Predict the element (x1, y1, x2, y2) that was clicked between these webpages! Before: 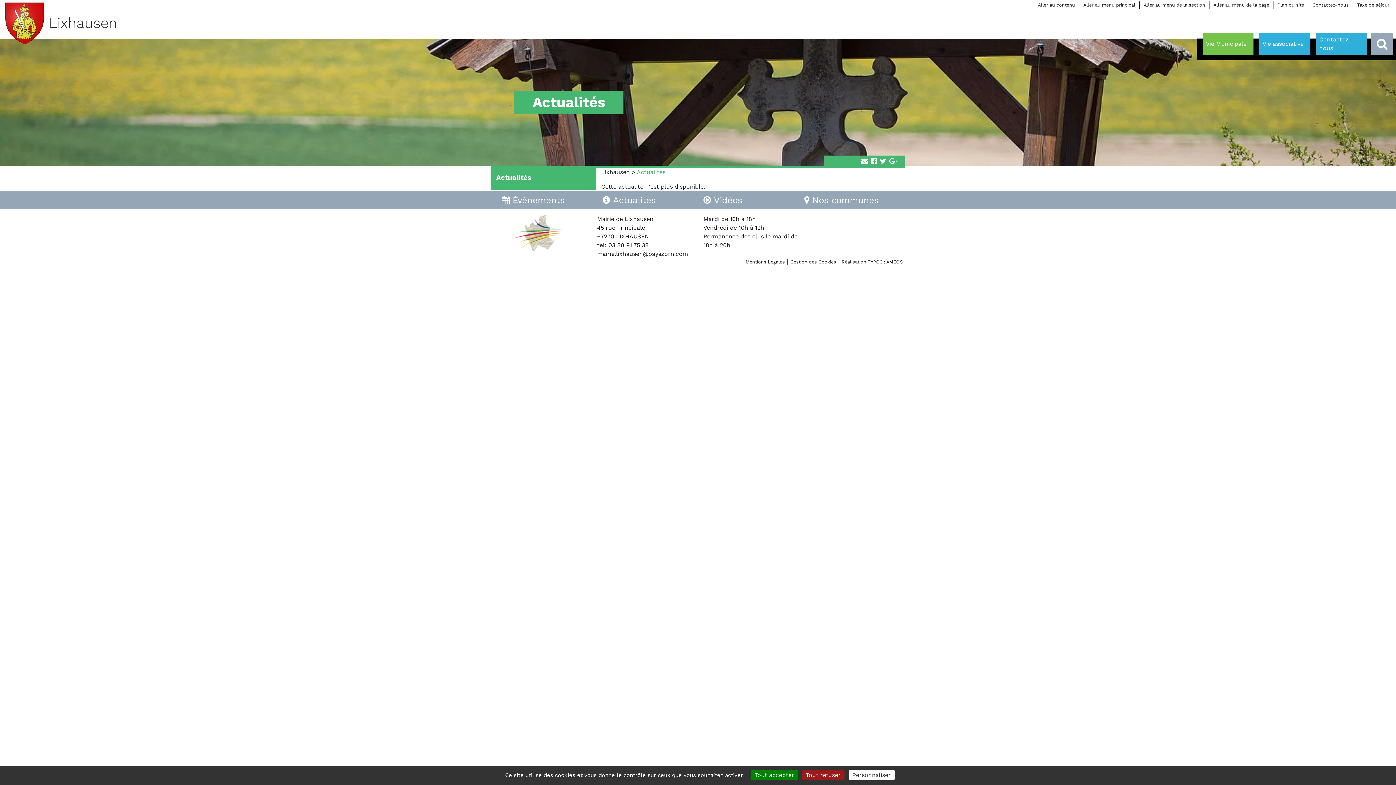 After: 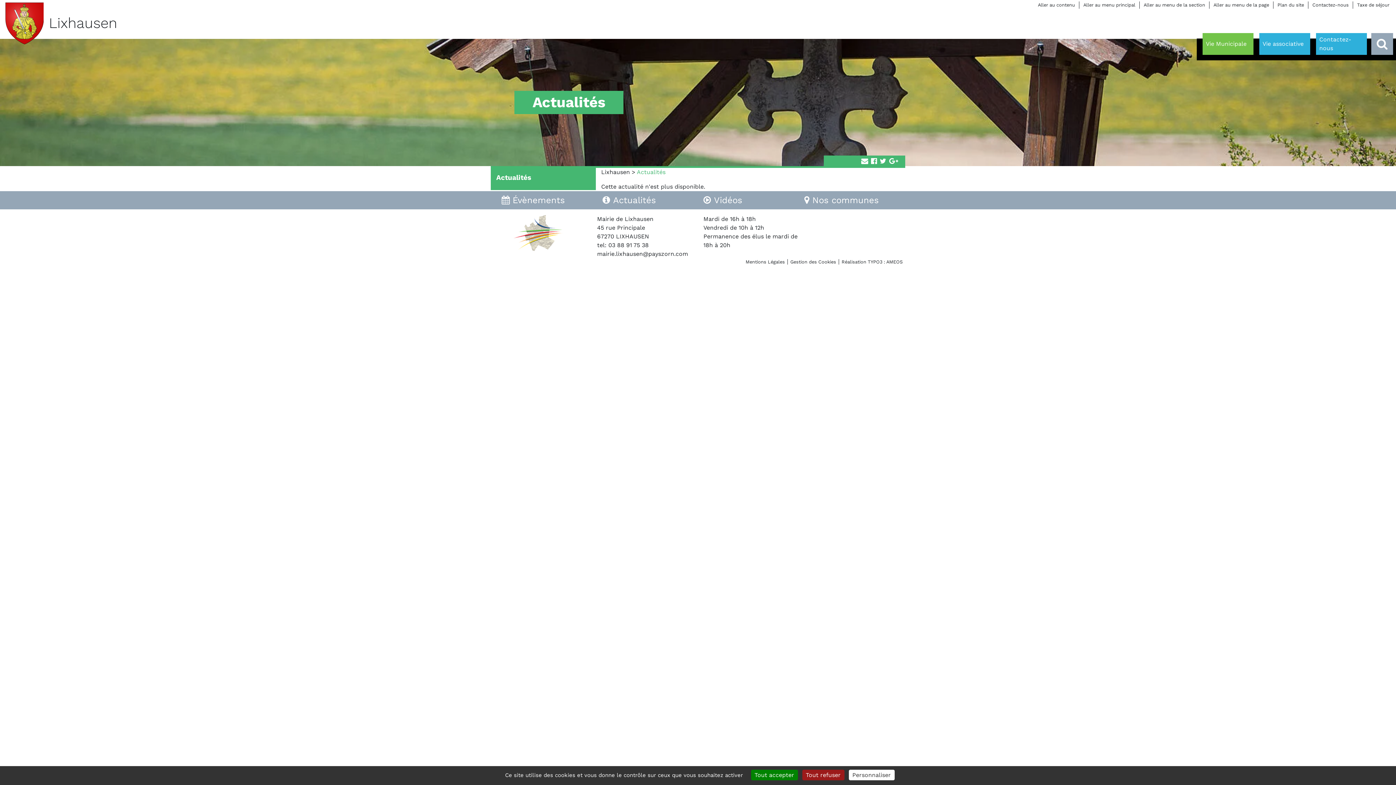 Action: bbox: (880, 158, 886, 165)